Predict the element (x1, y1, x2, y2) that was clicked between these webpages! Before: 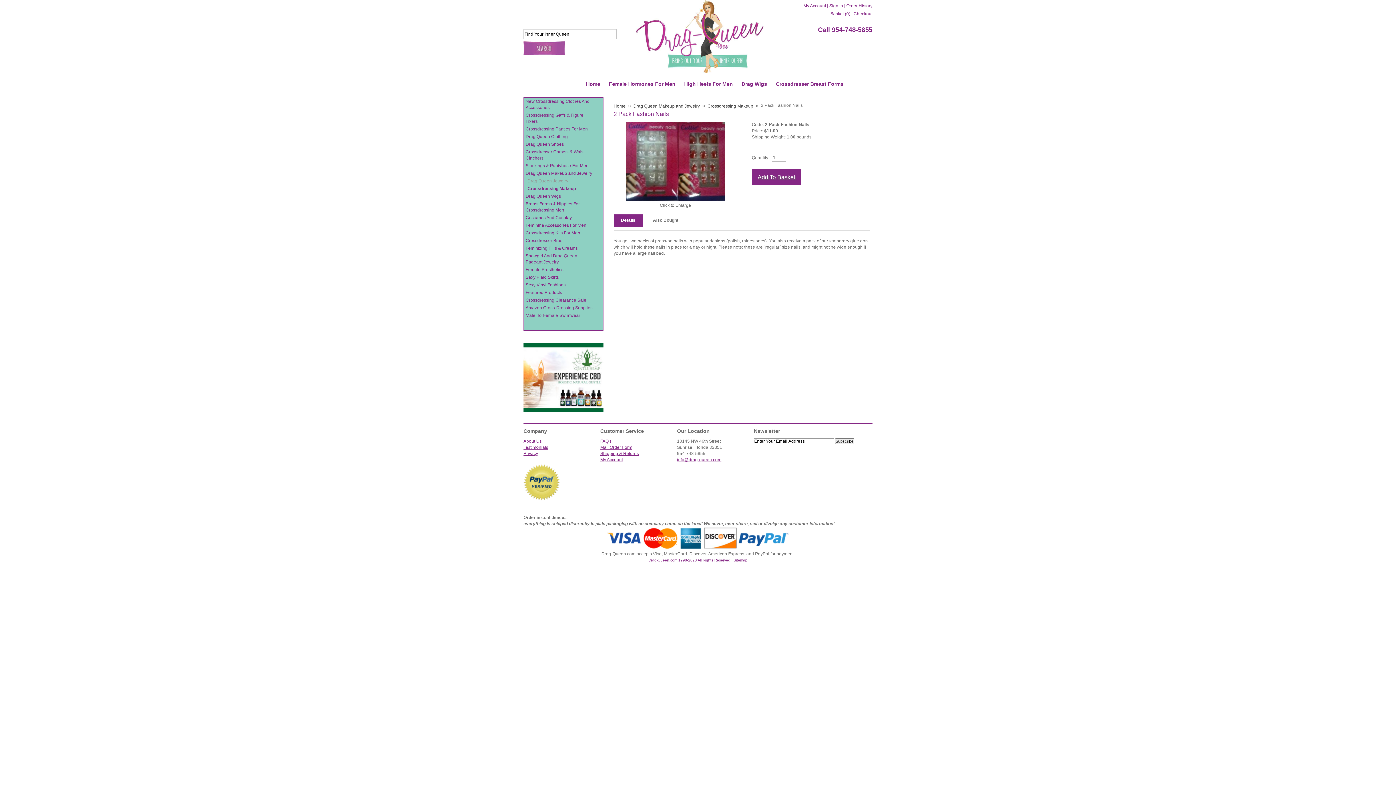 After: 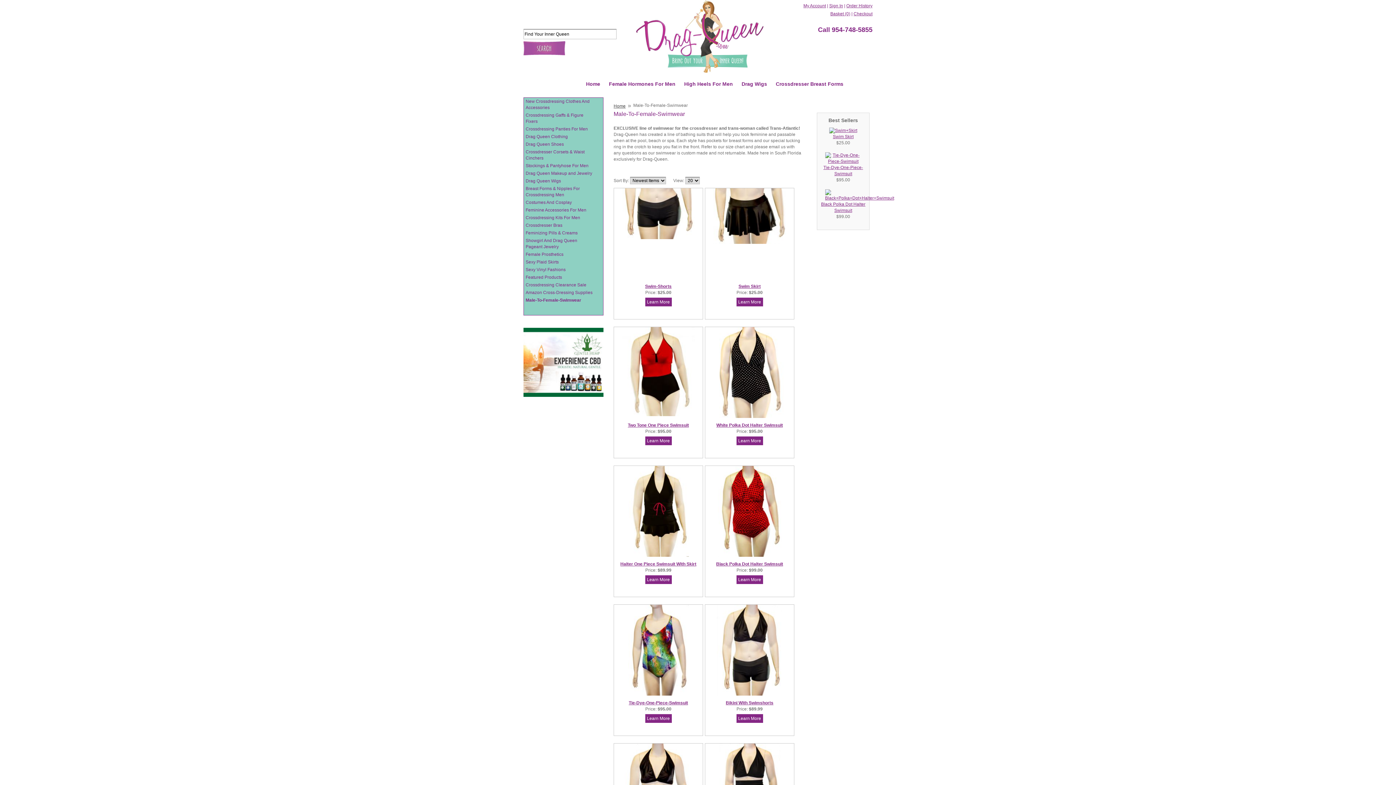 Action: bbox: (524, 312, 603, 319) label: Male-To-Female-Swimwear